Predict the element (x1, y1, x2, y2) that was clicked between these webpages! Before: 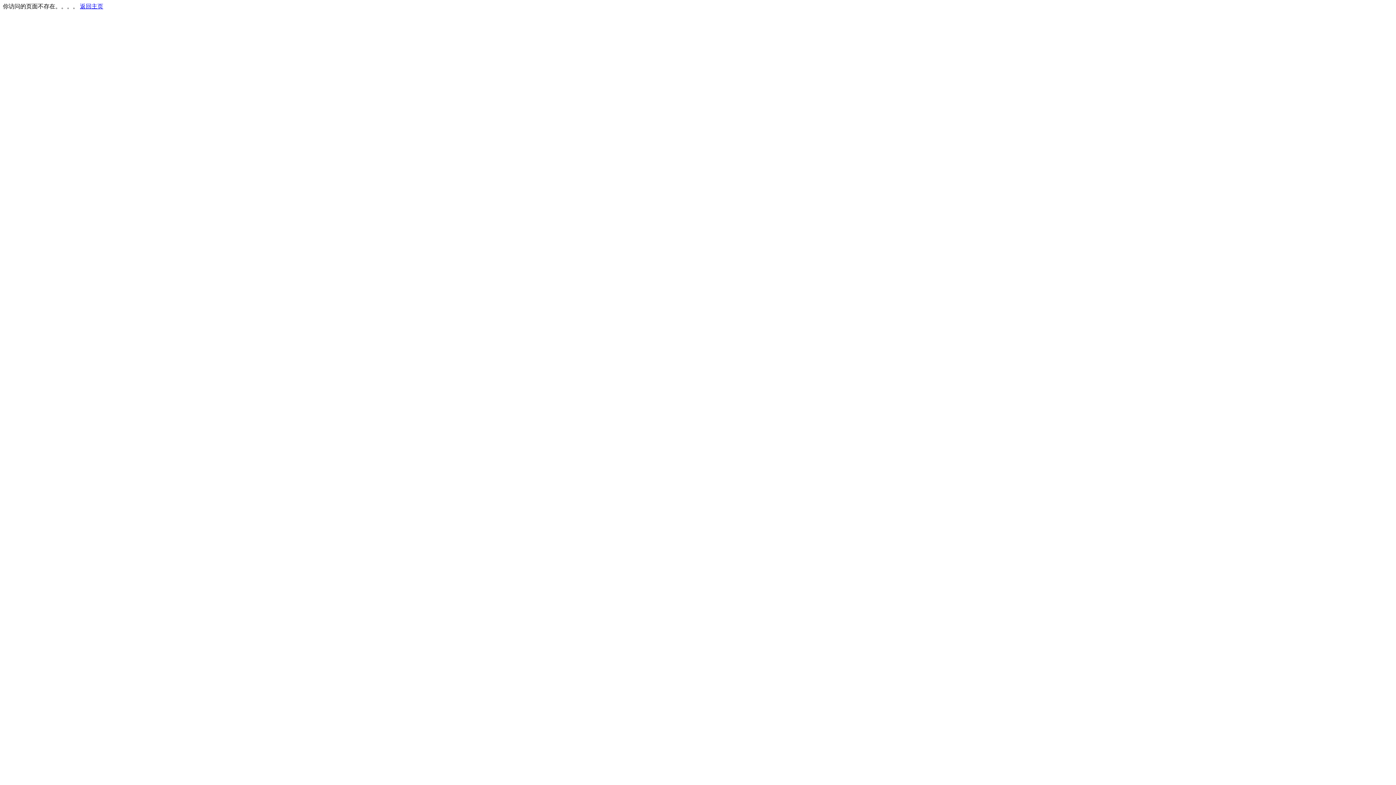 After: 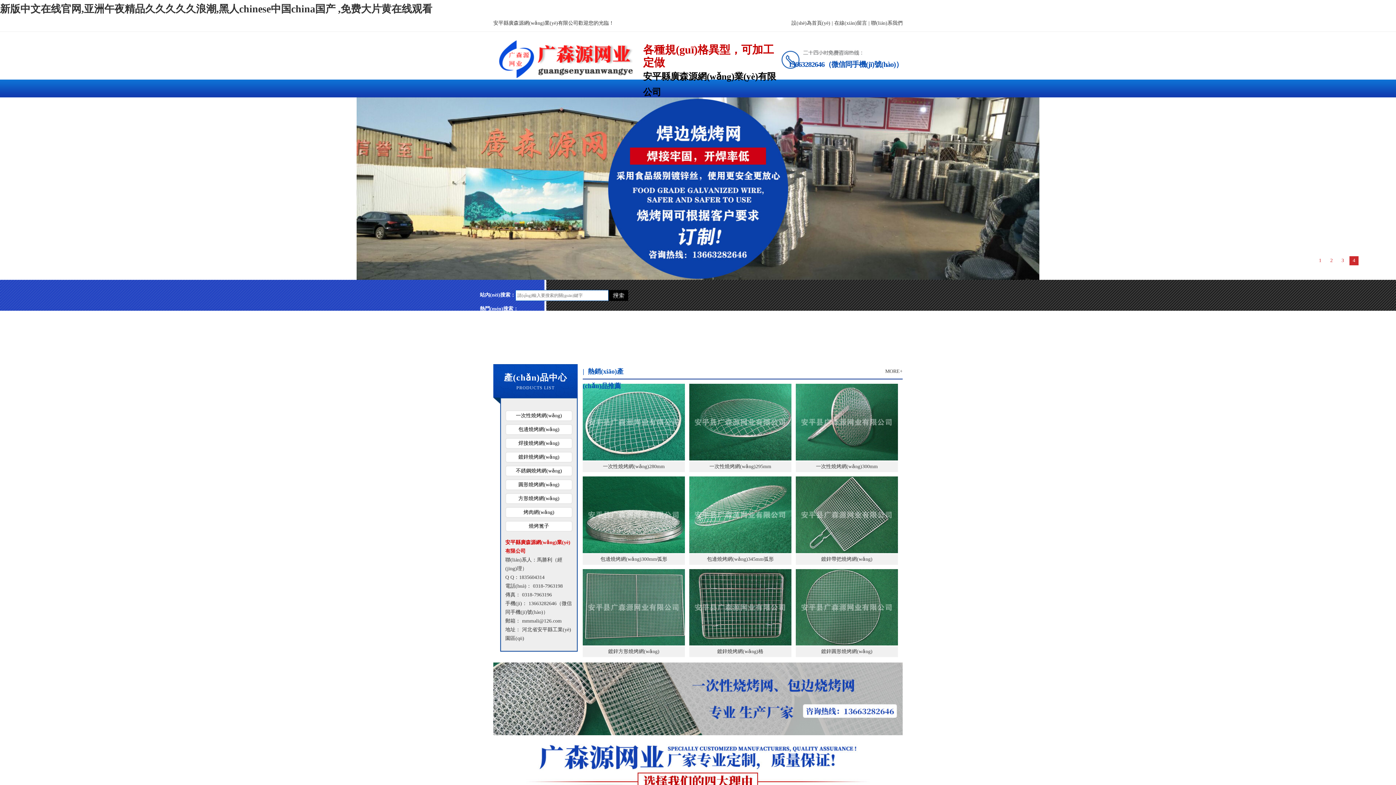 Action: bbox: (80, 3, 103, 9) label: 返回主页